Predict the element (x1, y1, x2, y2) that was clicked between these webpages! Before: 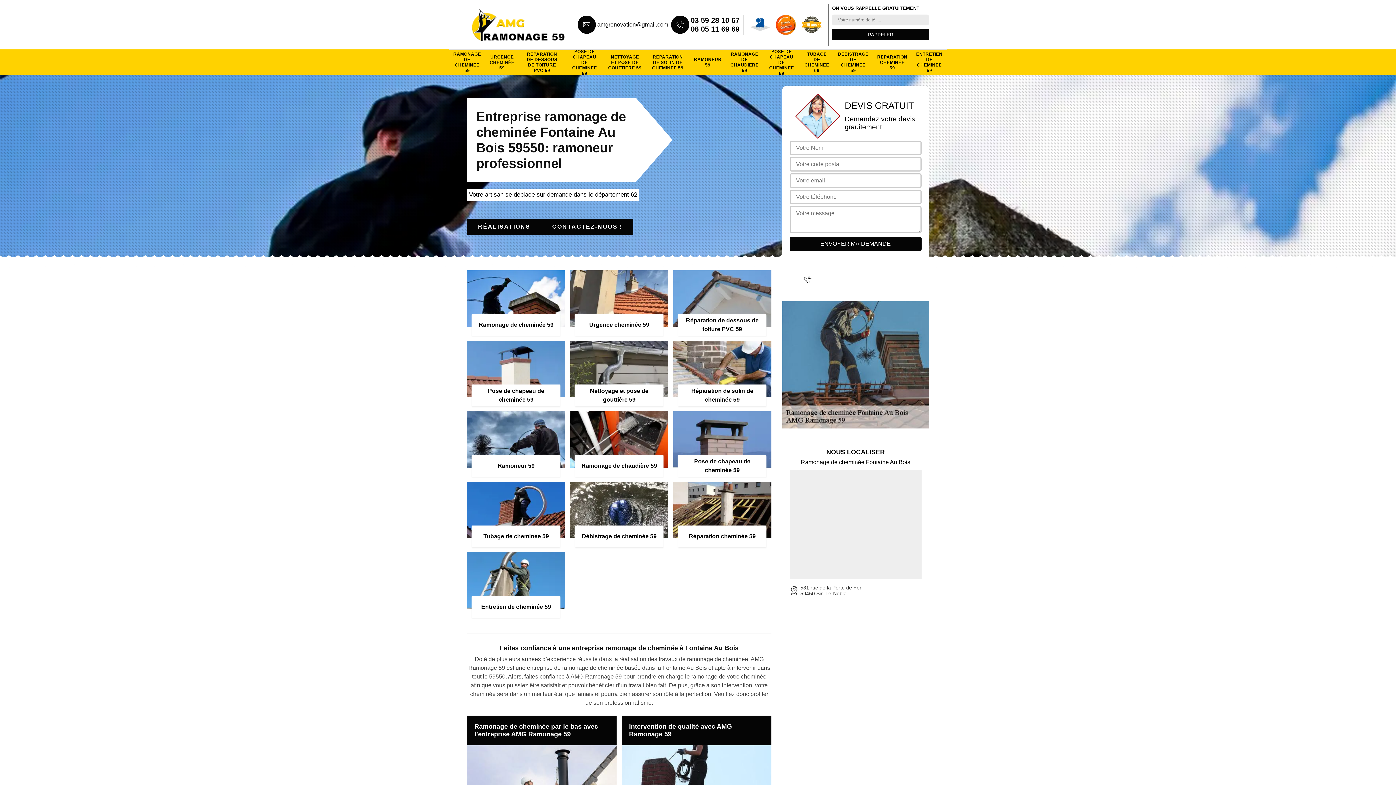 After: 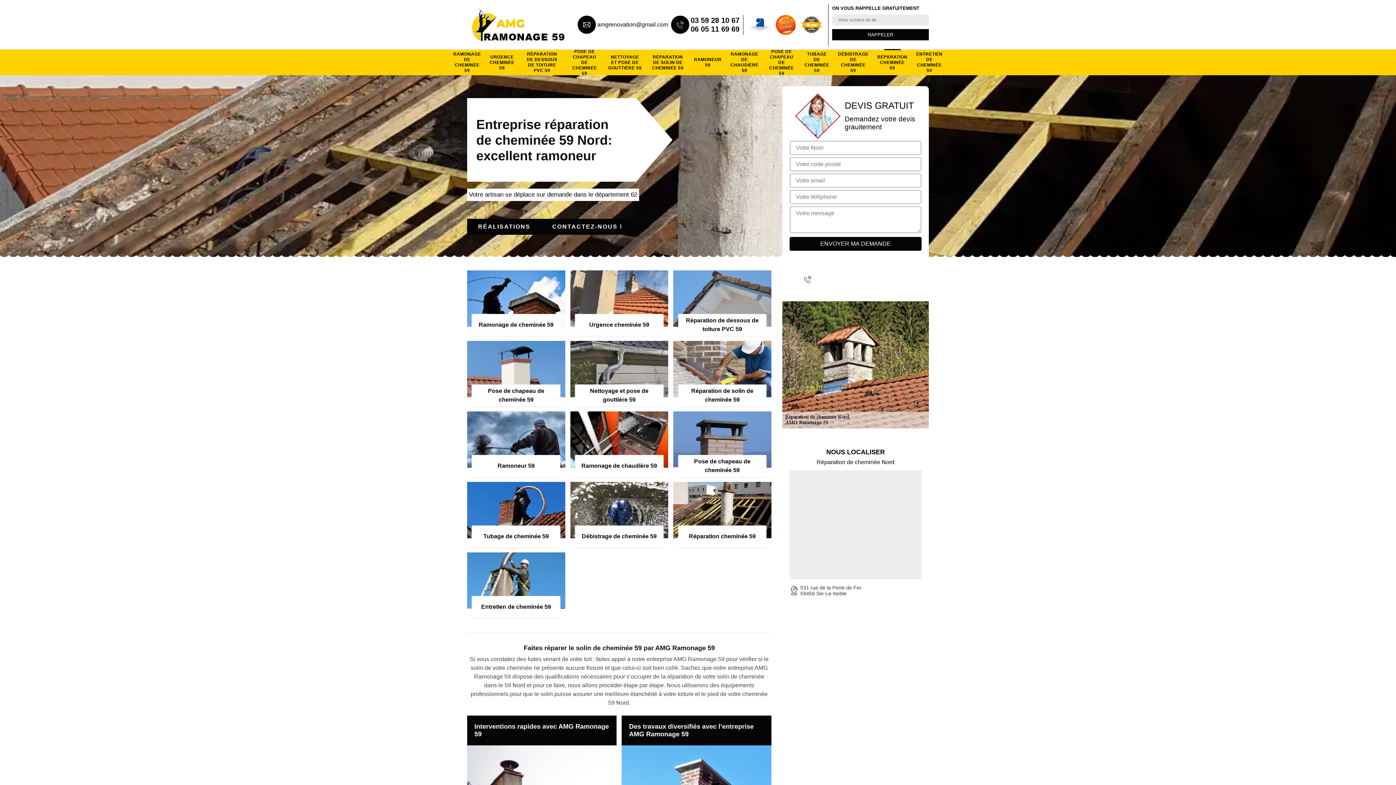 Action: label: Réparation cheminée 59 bbox: (673, 482, 771, 547)